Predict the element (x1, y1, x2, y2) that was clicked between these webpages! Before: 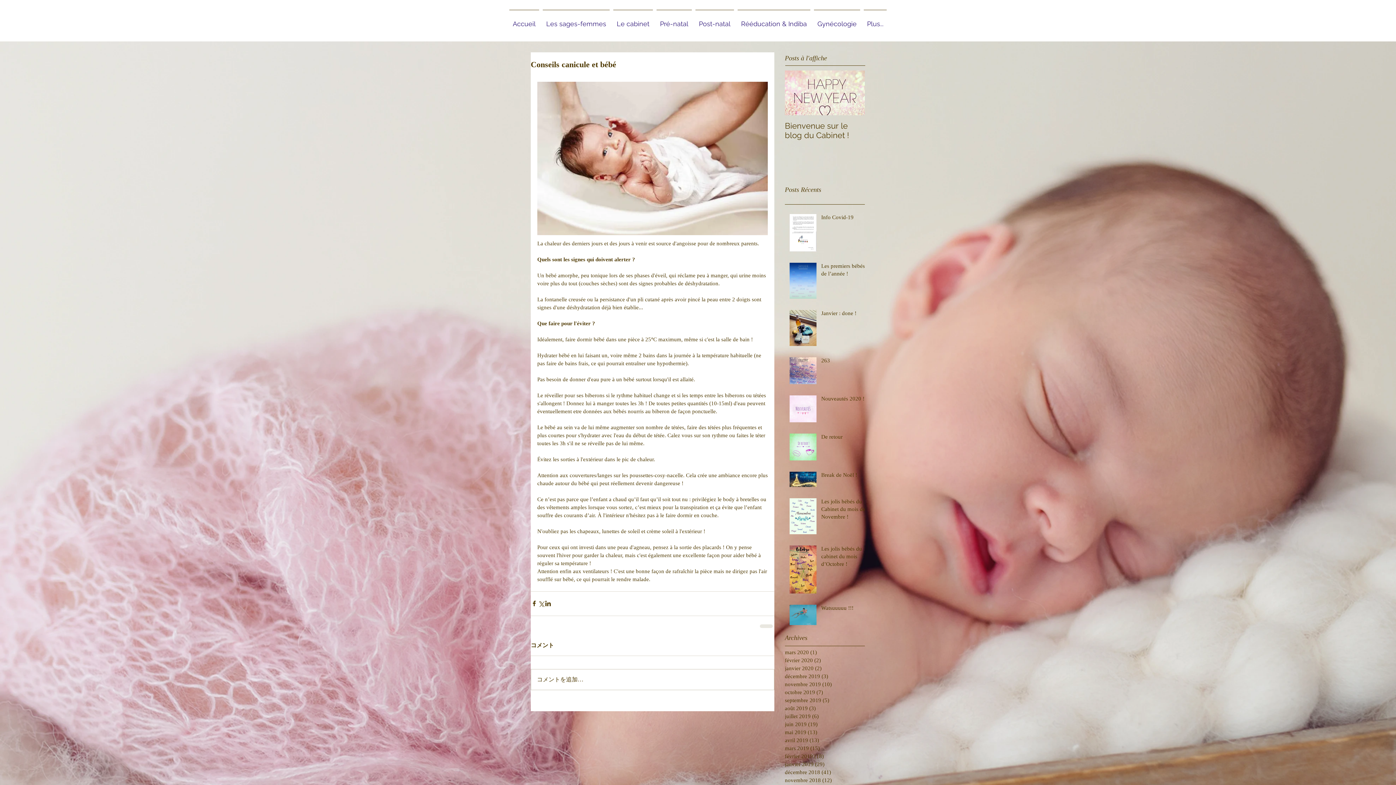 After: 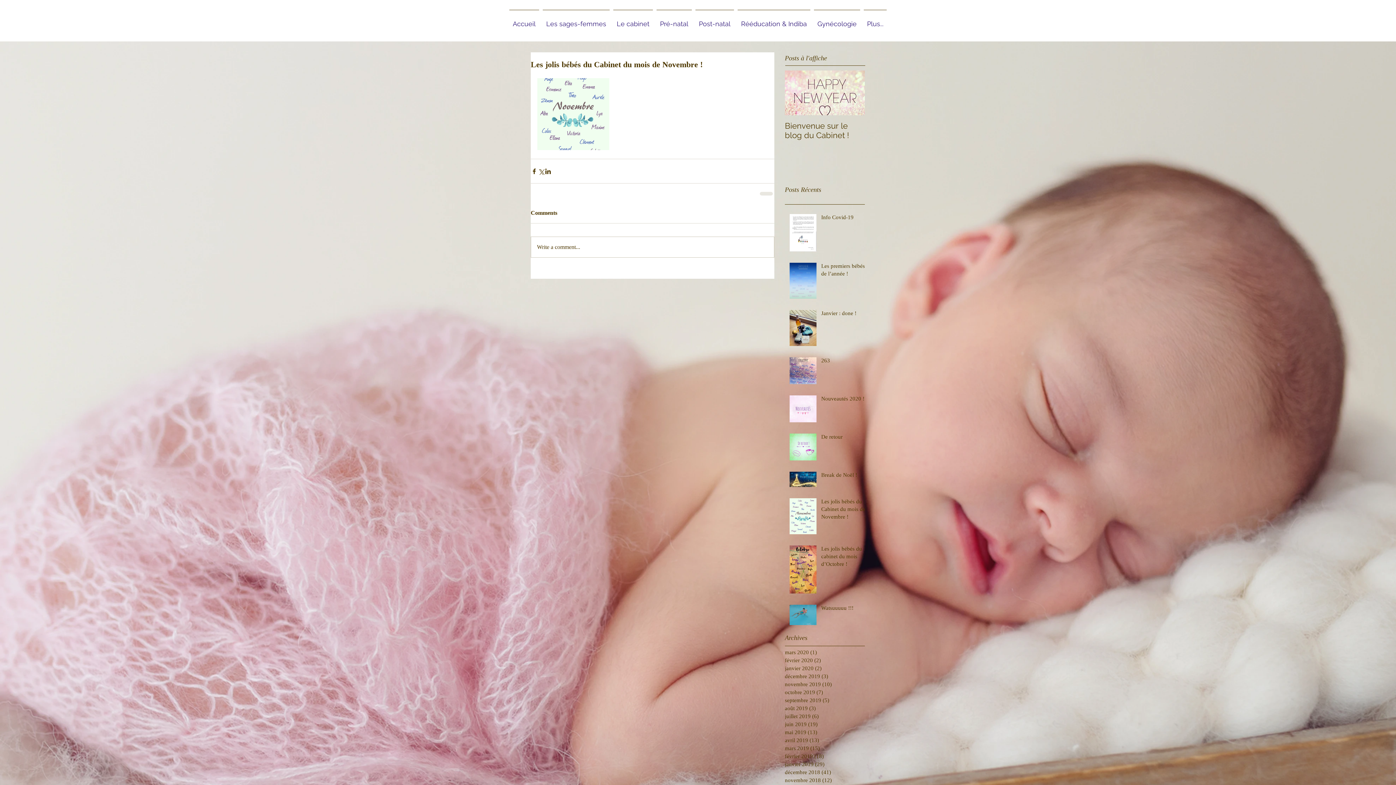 Action: label: Les jolis bébés du Cabinet du mois de Novembre ! bbox: (821, 498, 869, 523)